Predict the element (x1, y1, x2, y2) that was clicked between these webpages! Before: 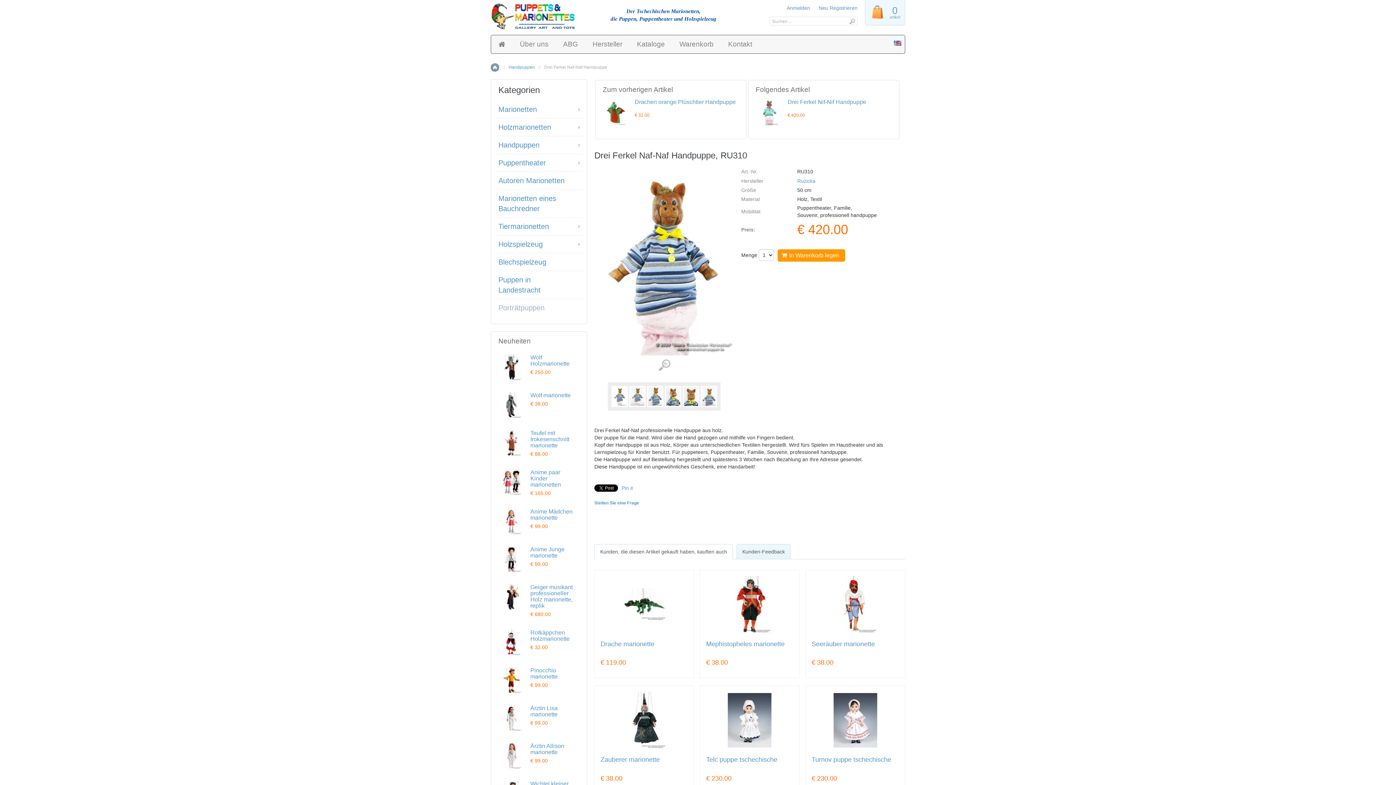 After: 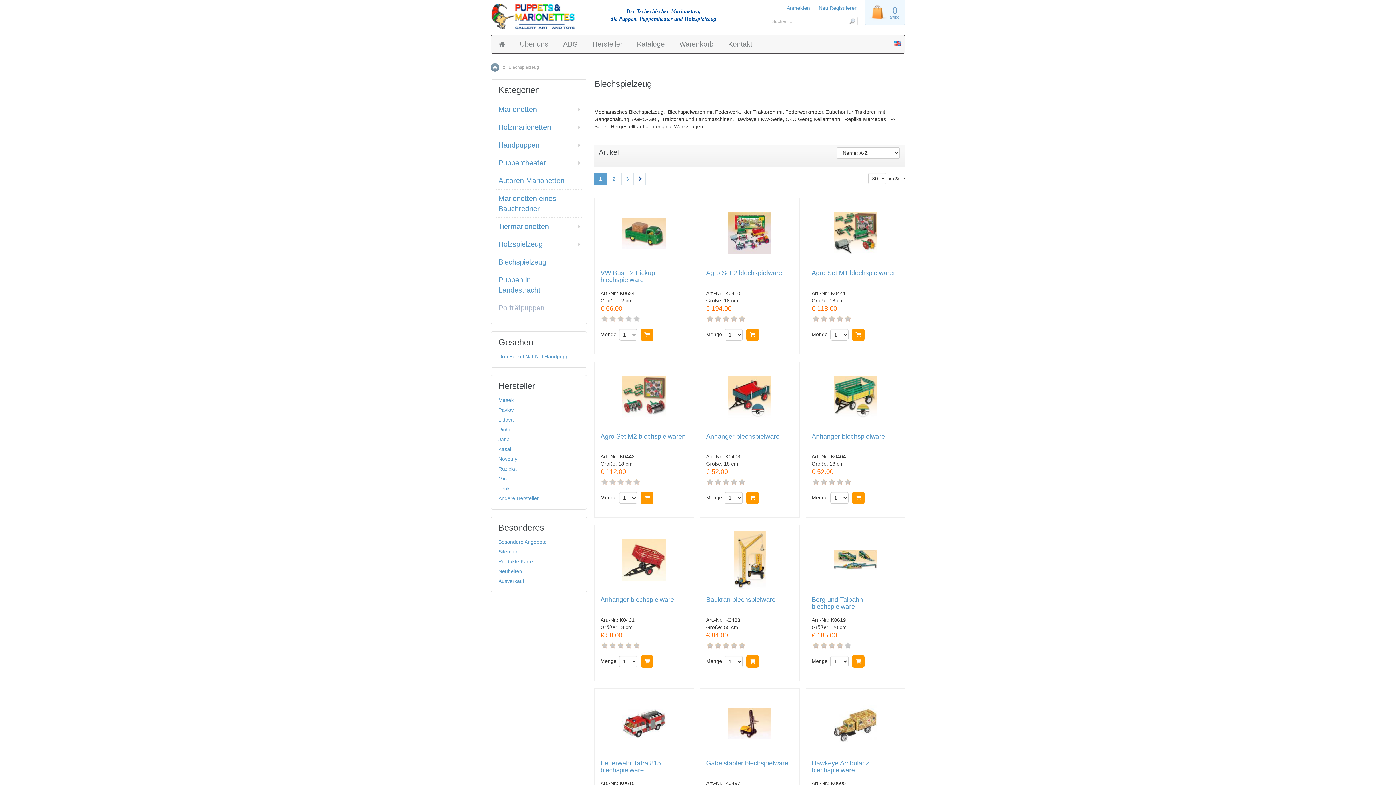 Action: bbox: (498, 253, 583, 270) label: Blechspielzeug